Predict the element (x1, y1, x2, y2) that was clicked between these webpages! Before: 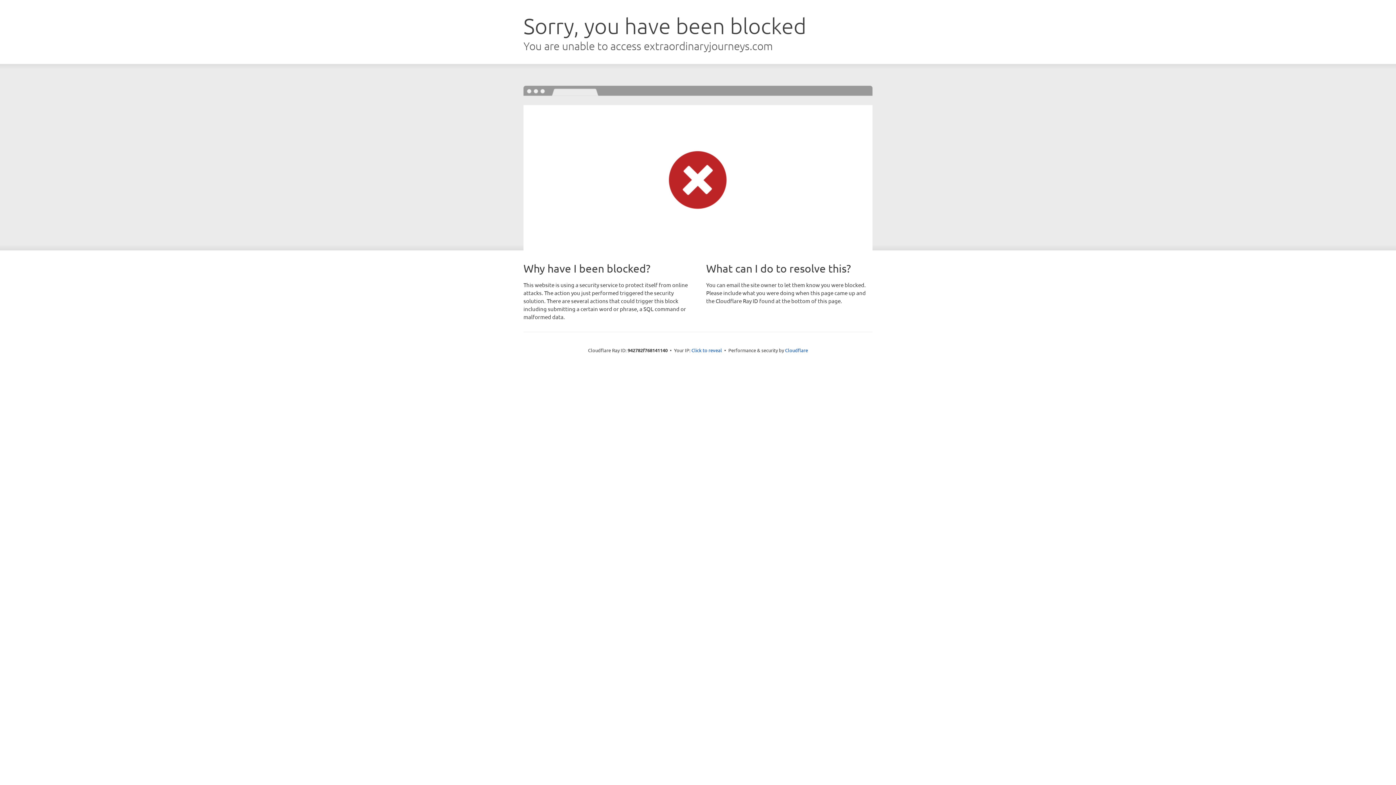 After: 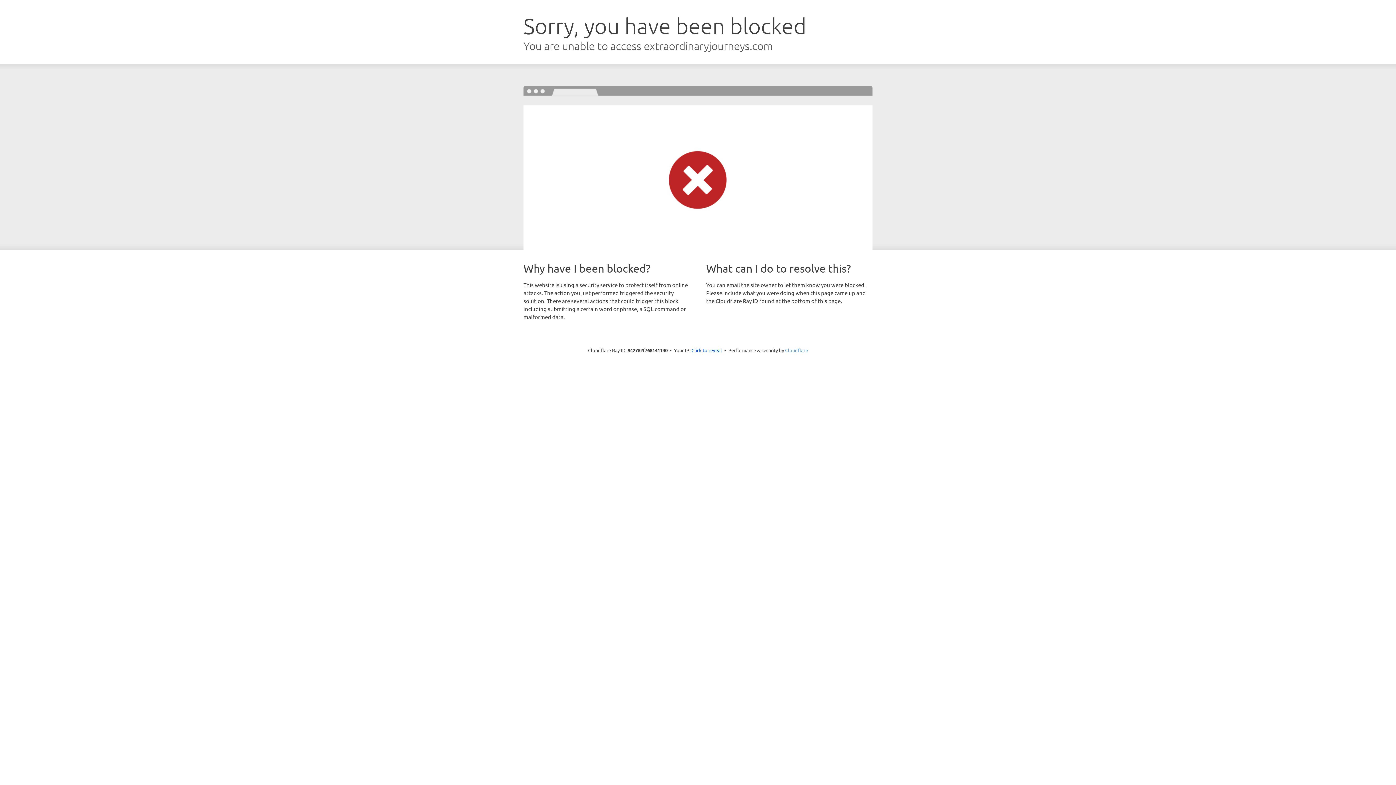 Action: label: Cloudflare bbox: (785, 347, 808, 353)